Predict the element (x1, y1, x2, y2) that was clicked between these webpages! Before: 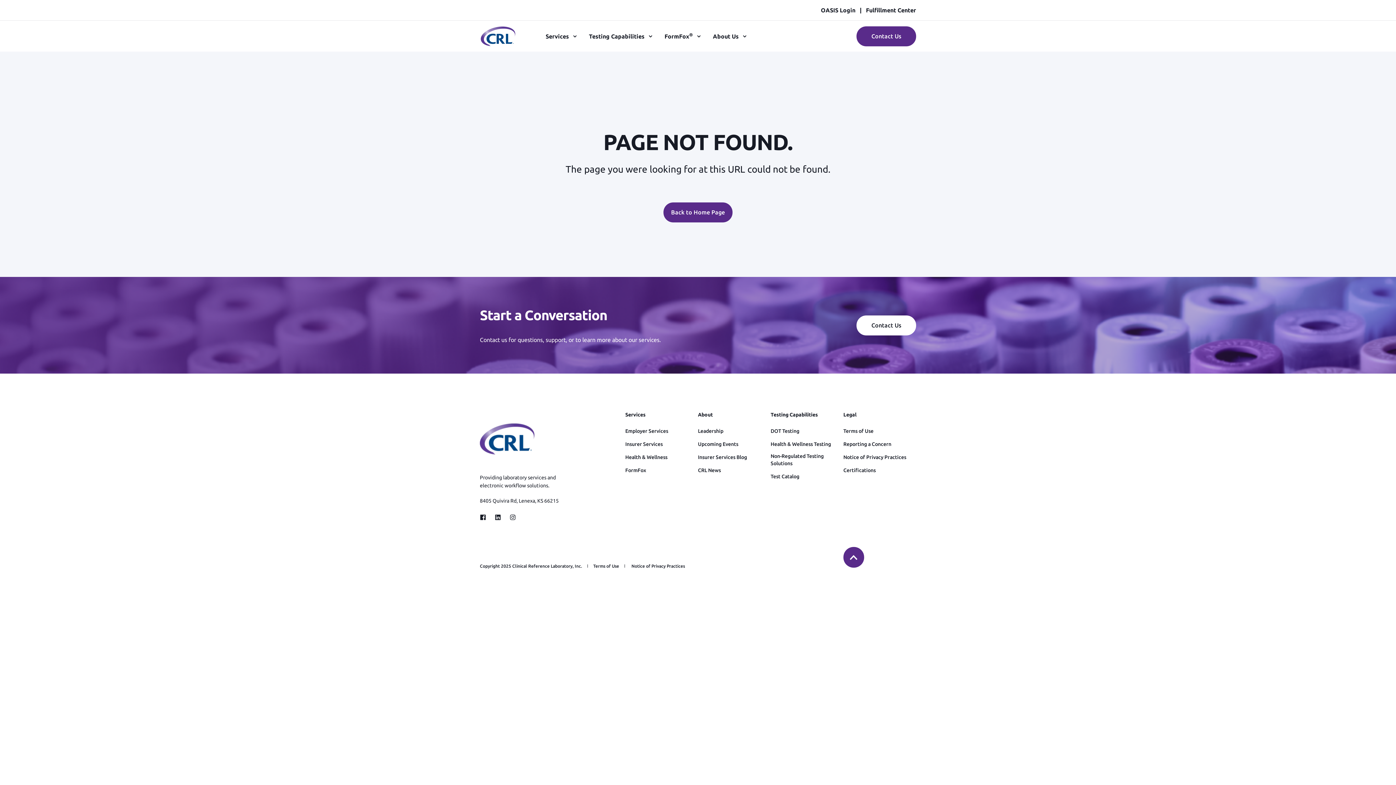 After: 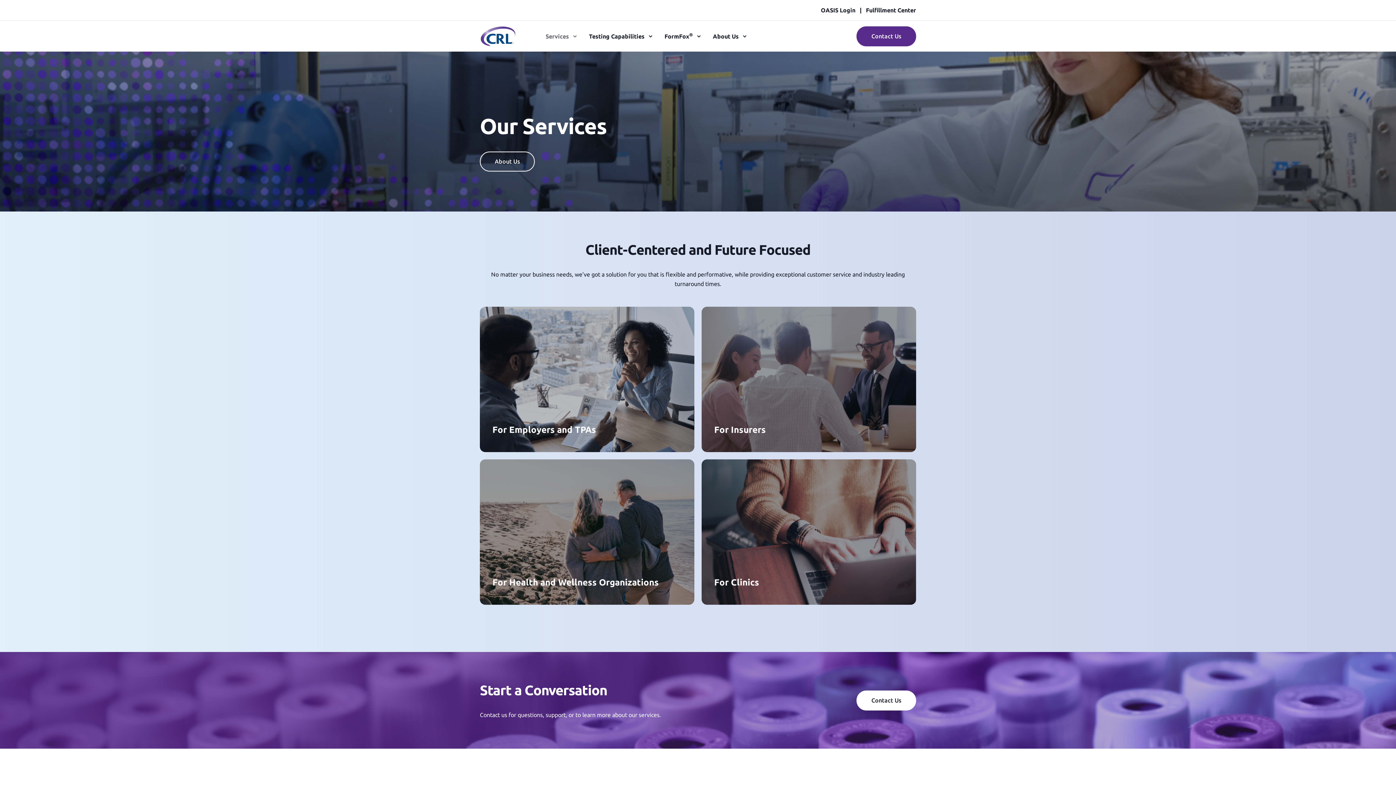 Action: bbox: (625, 412, 689, 424) label: Services